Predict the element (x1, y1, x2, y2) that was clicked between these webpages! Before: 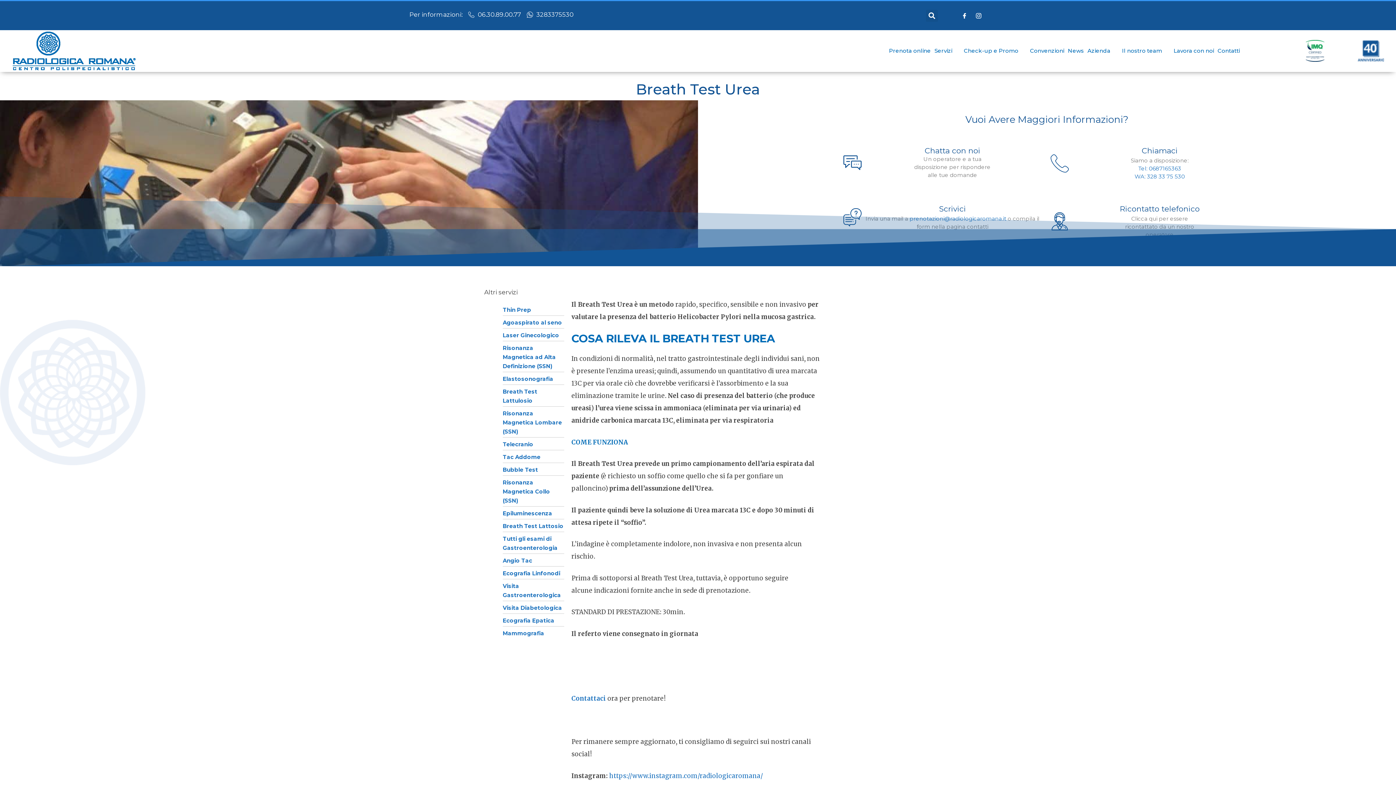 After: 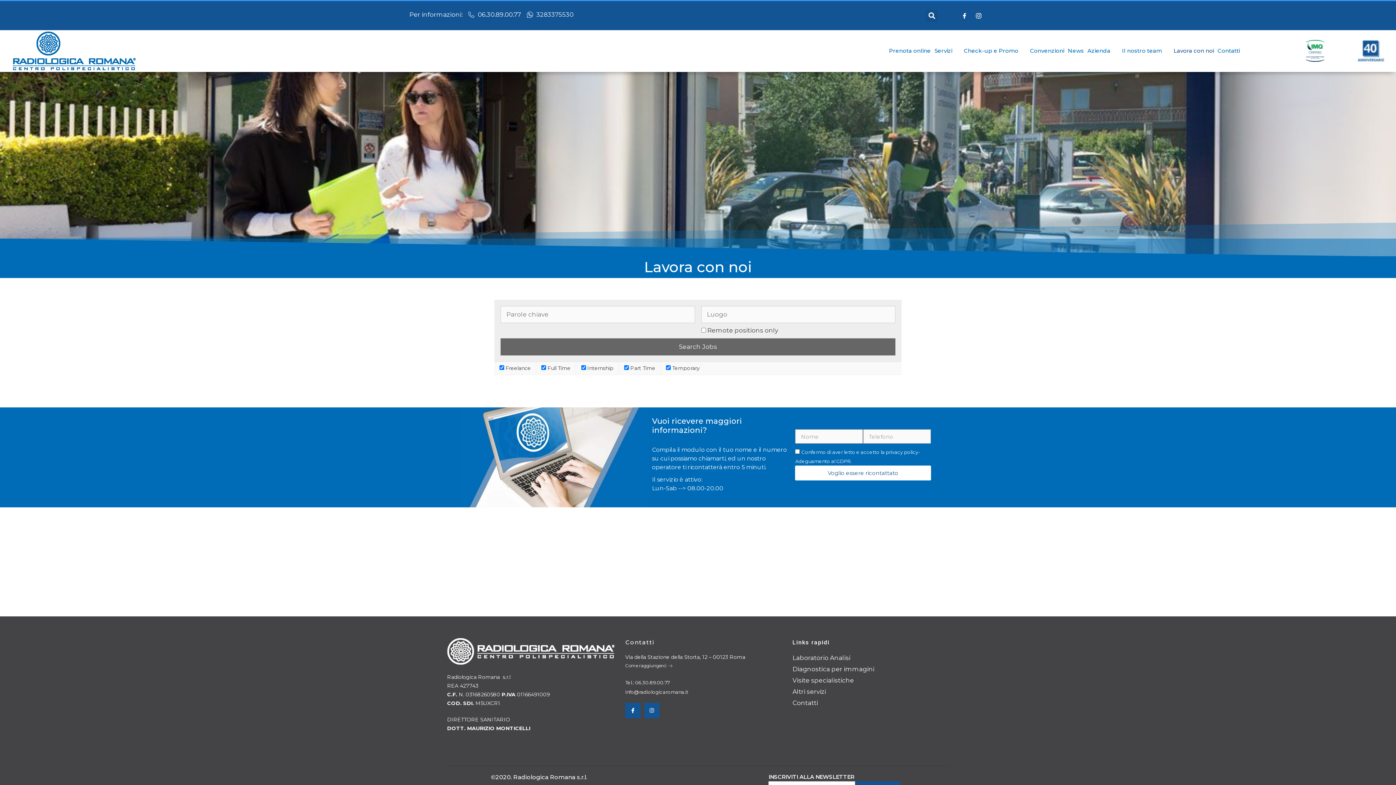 Action: bbox: (1172, 36, 1216, 65) label: Lavora con noi